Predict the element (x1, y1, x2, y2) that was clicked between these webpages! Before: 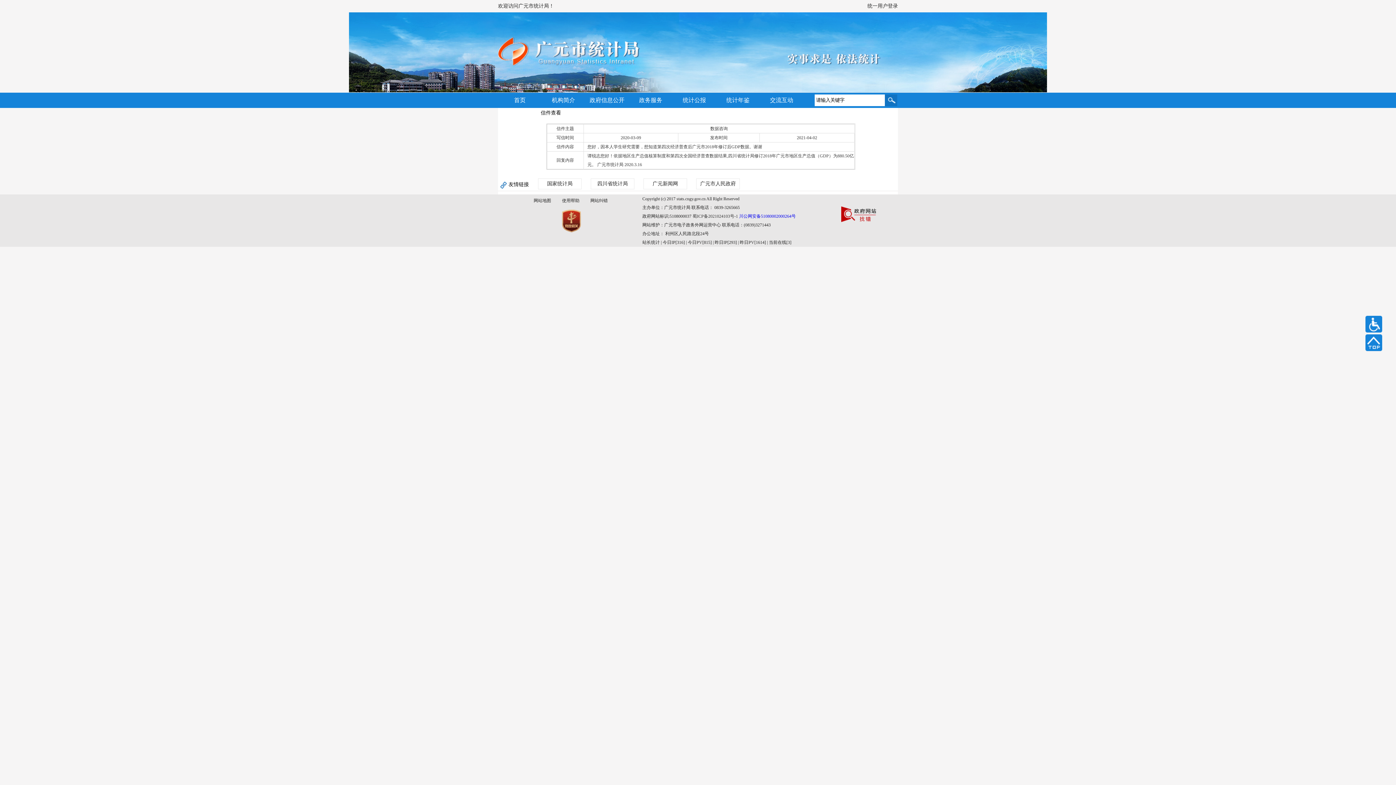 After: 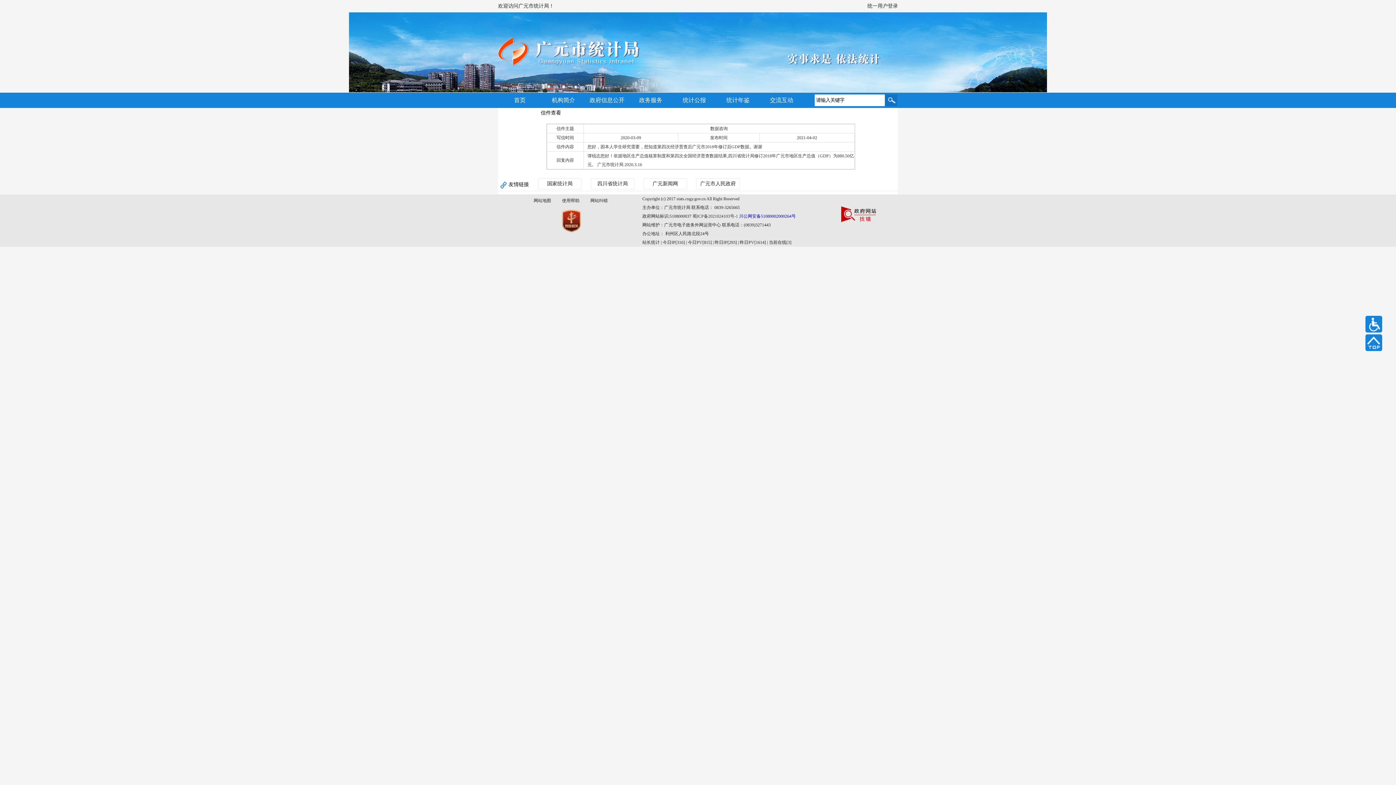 Action: bbox: (1365, 334, 1382, 351)